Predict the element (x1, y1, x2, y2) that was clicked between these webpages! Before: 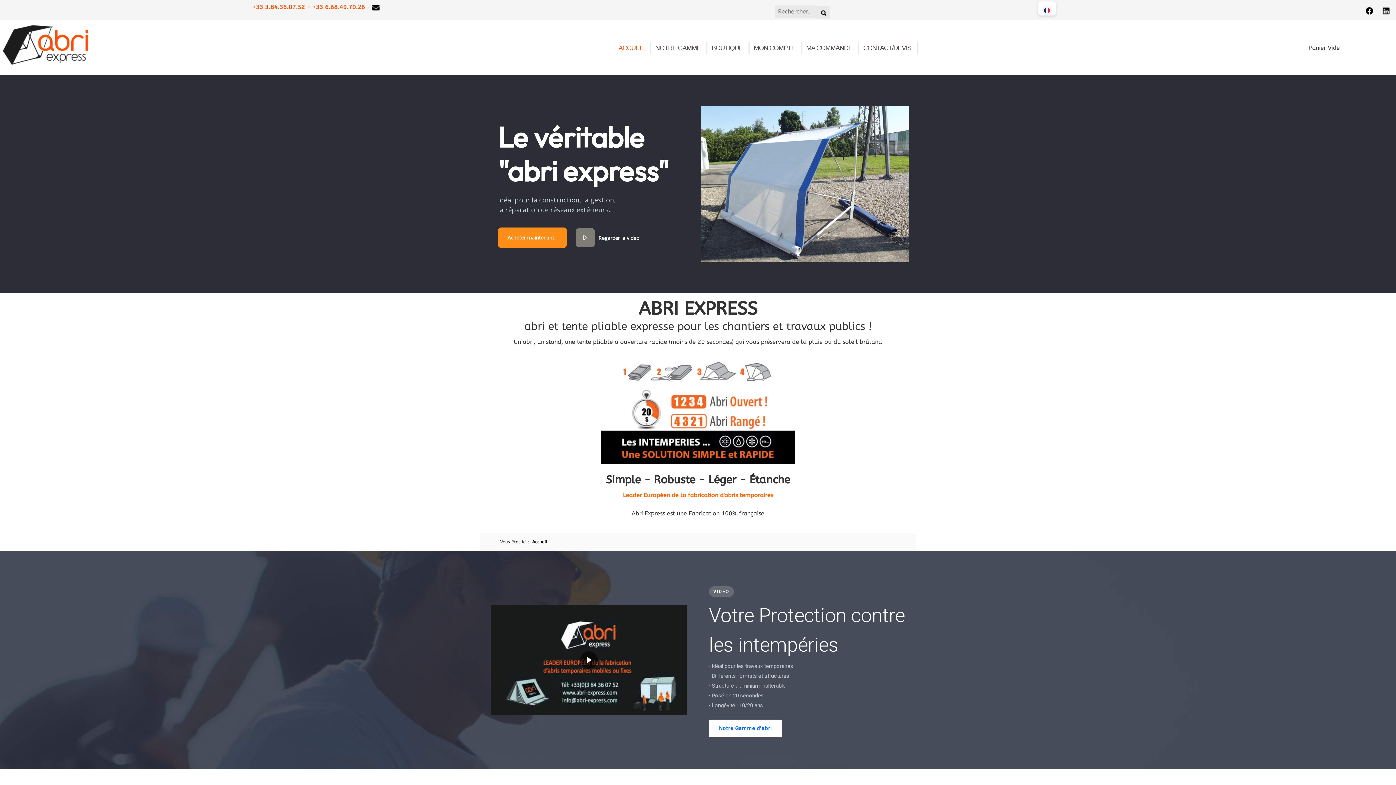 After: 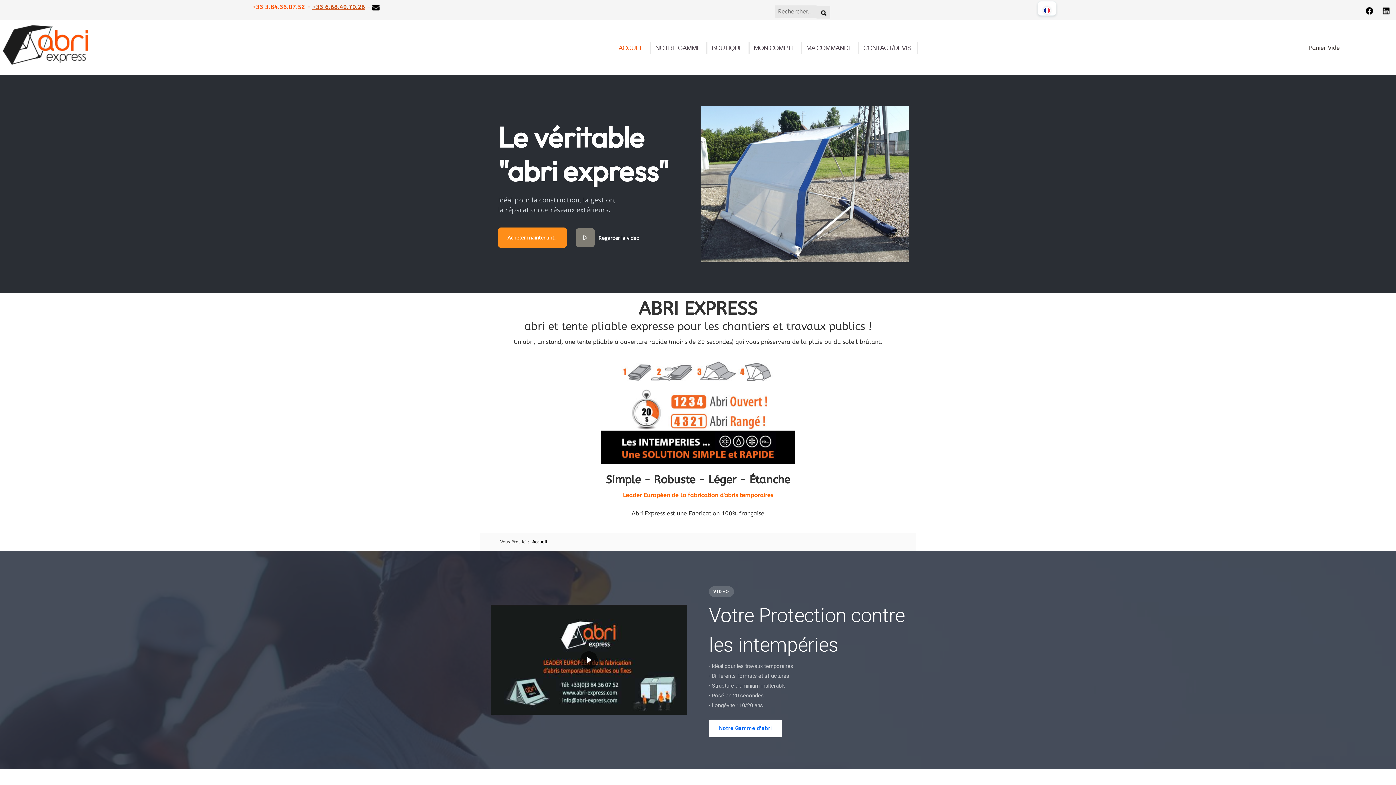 Action: label: +33 6.68.49.70.26 bbox: (312, 3, 365, 10)